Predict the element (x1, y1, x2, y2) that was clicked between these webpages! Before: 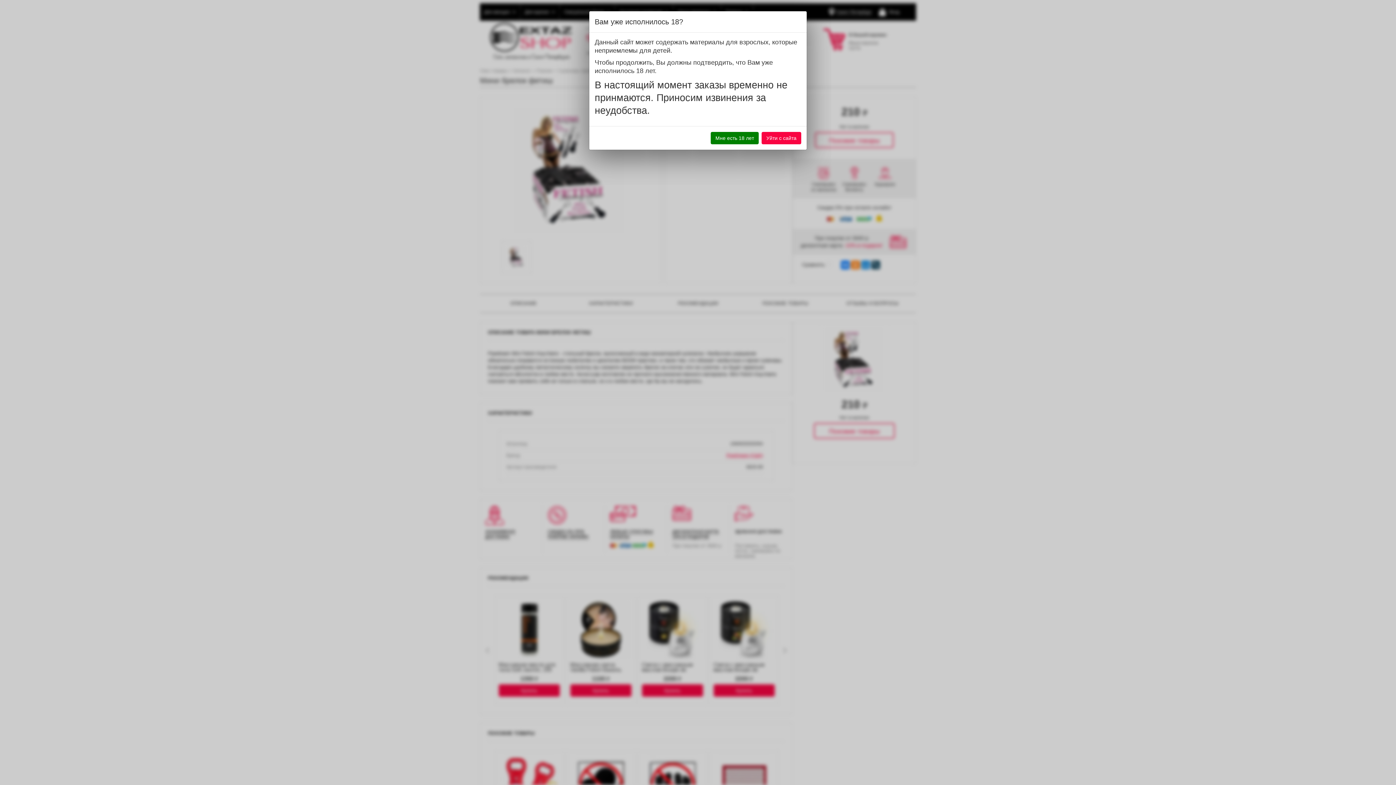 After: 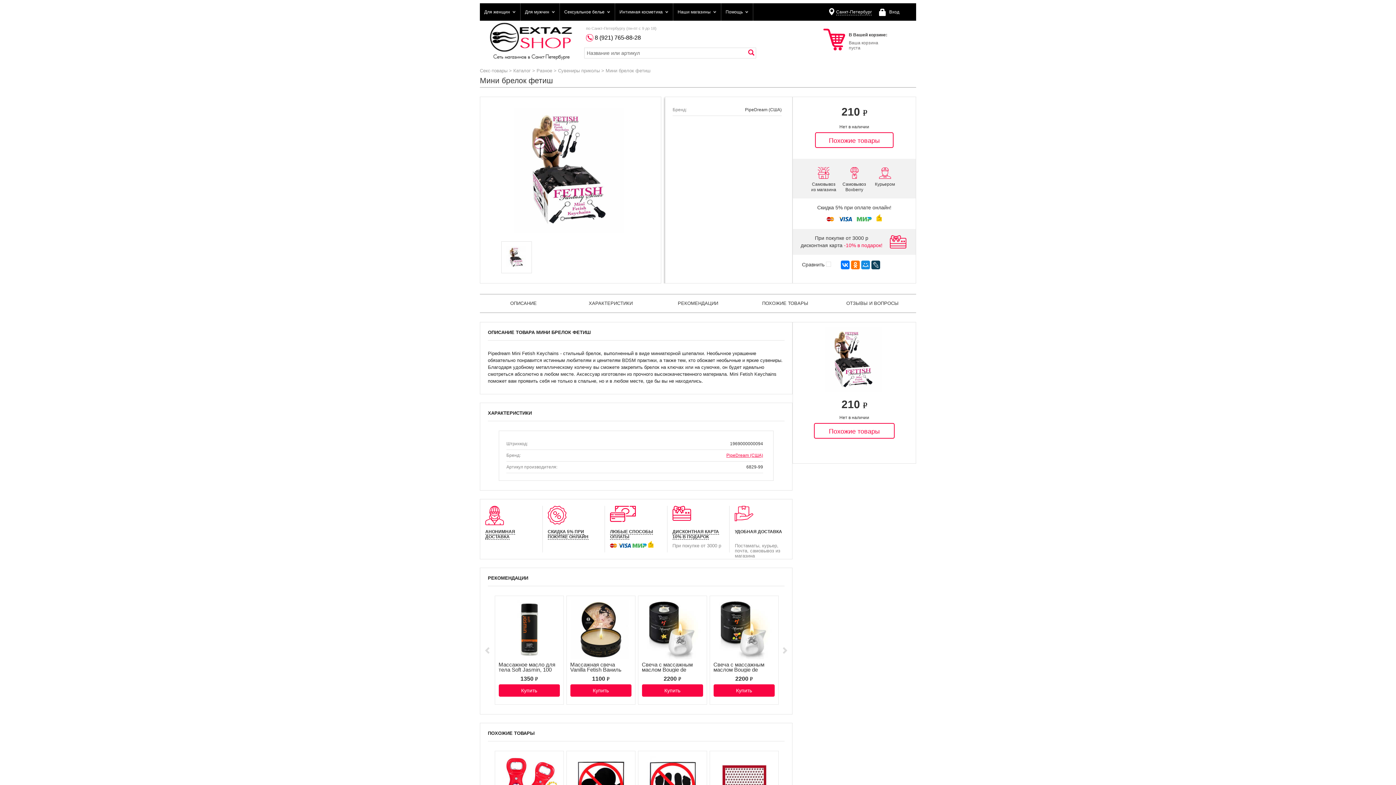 Action: label: Мне есть 18 лет bbox: (710, 132, 758, 144)